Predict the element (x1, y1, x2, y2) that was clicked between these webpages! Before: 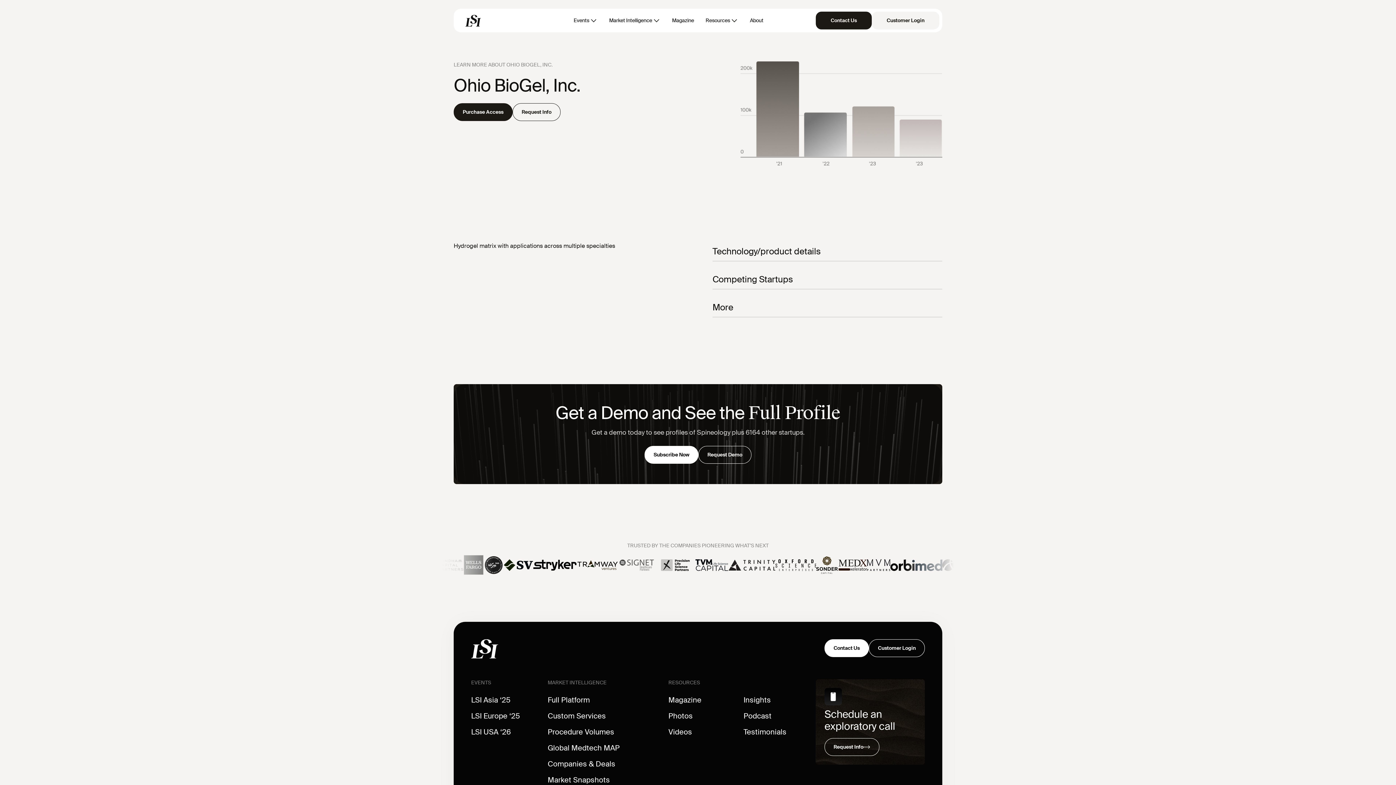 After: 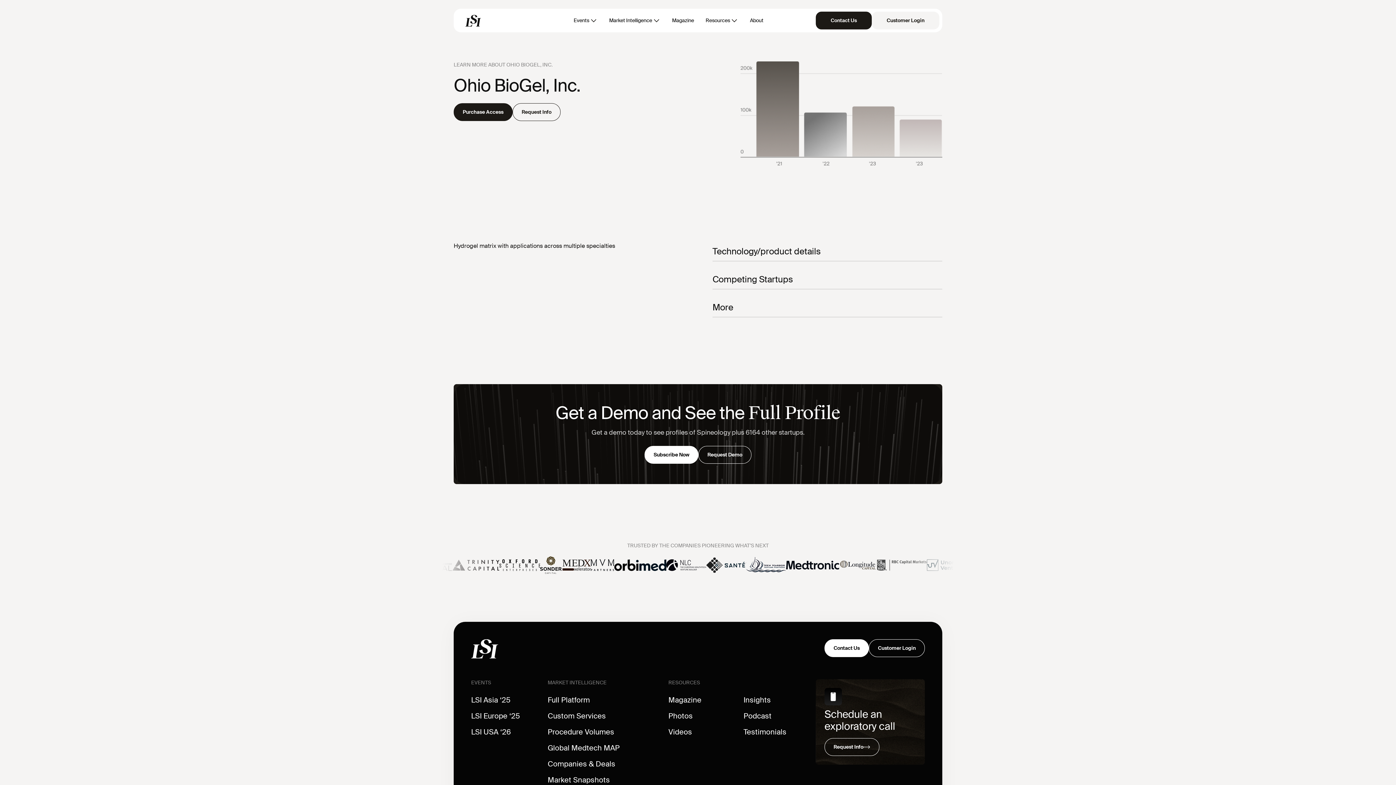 Action: label: Resources  bbox: (702, 14, 741, 26)